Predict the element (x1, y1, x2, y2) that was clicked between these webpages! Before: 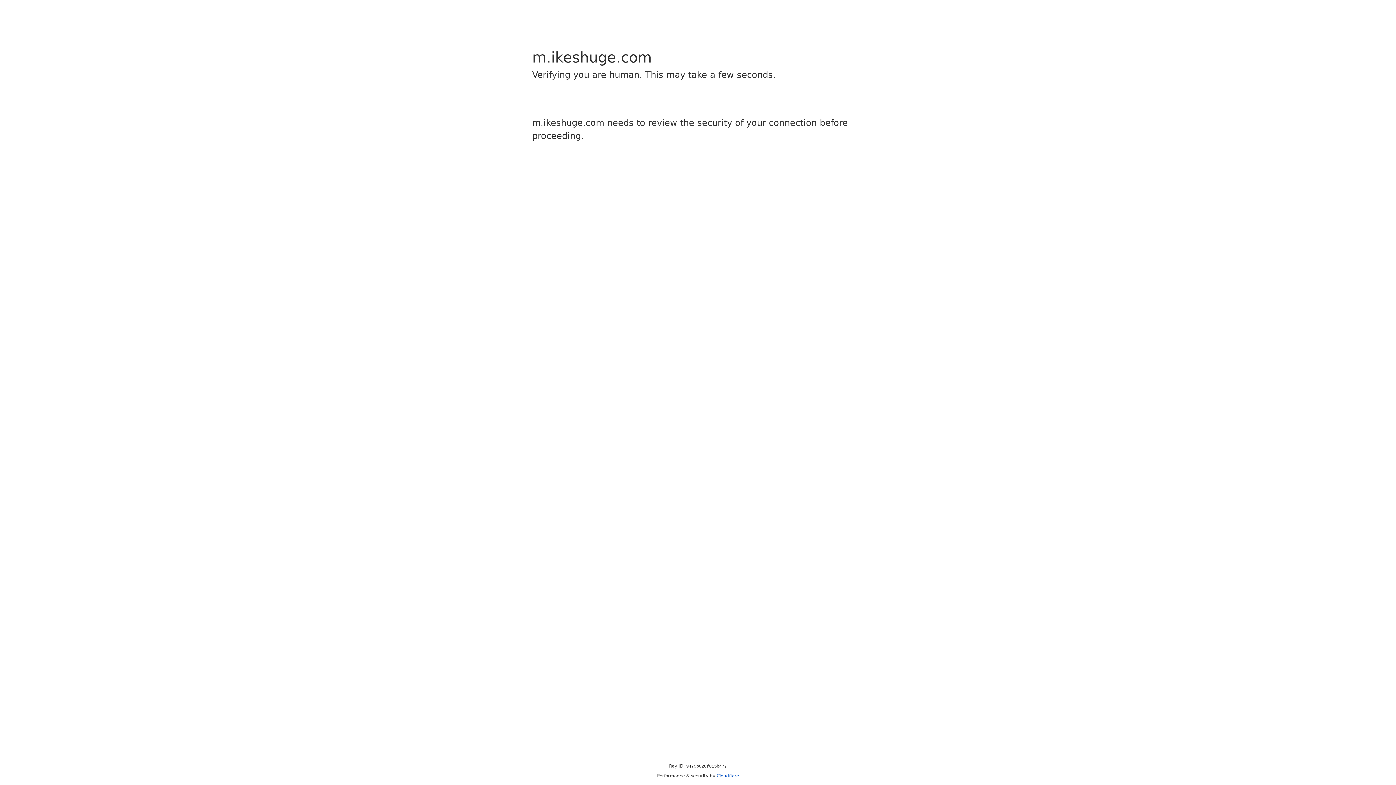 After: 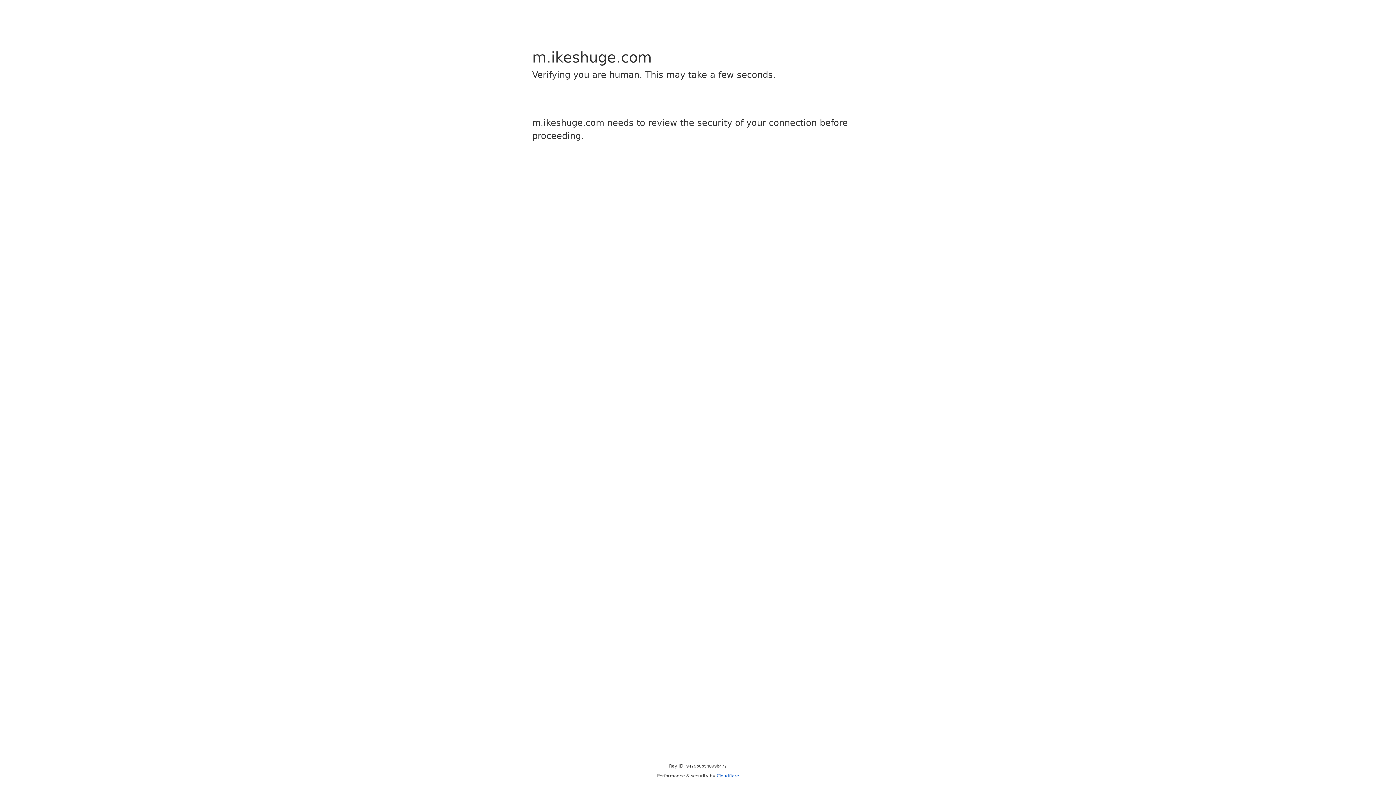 Action: bbox: (716, 773, 739, 778) label: Cloudflare